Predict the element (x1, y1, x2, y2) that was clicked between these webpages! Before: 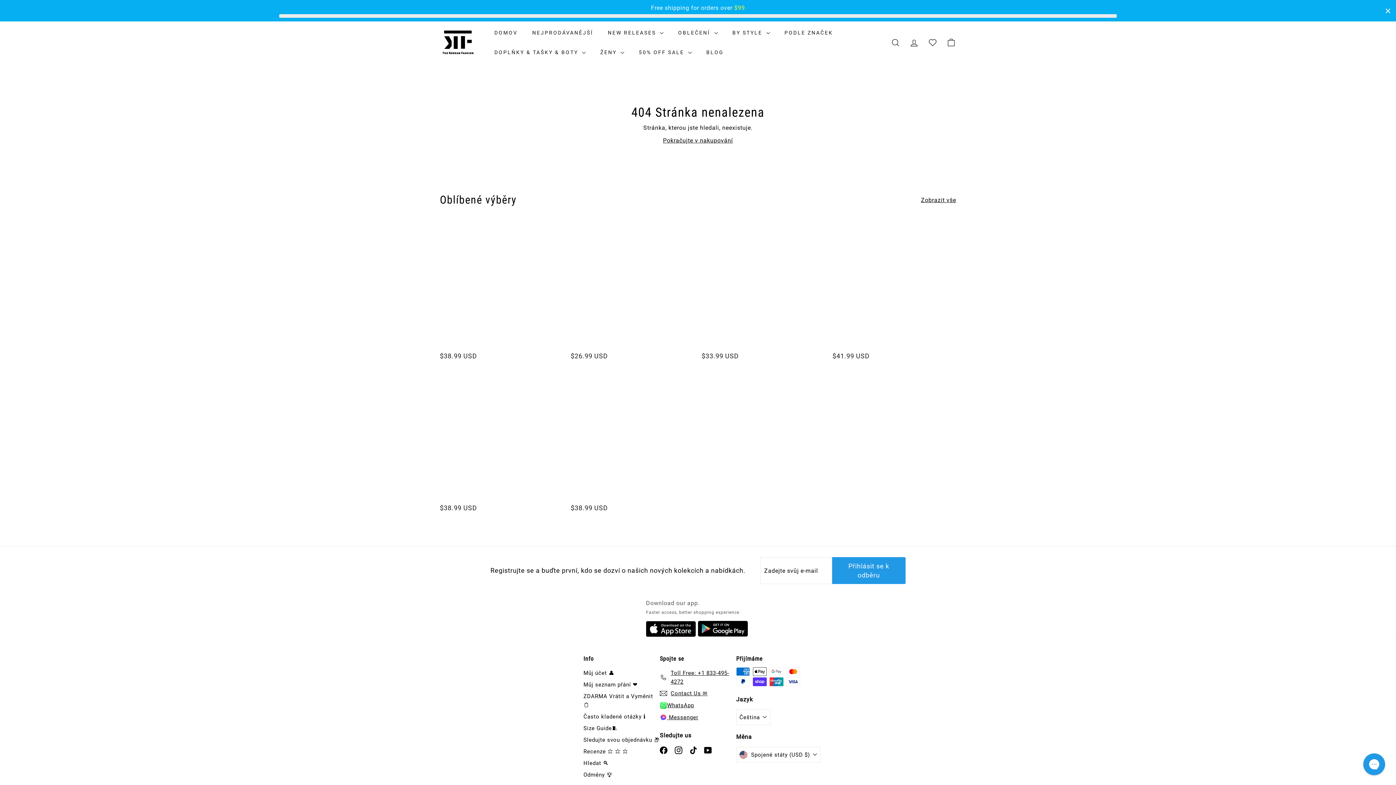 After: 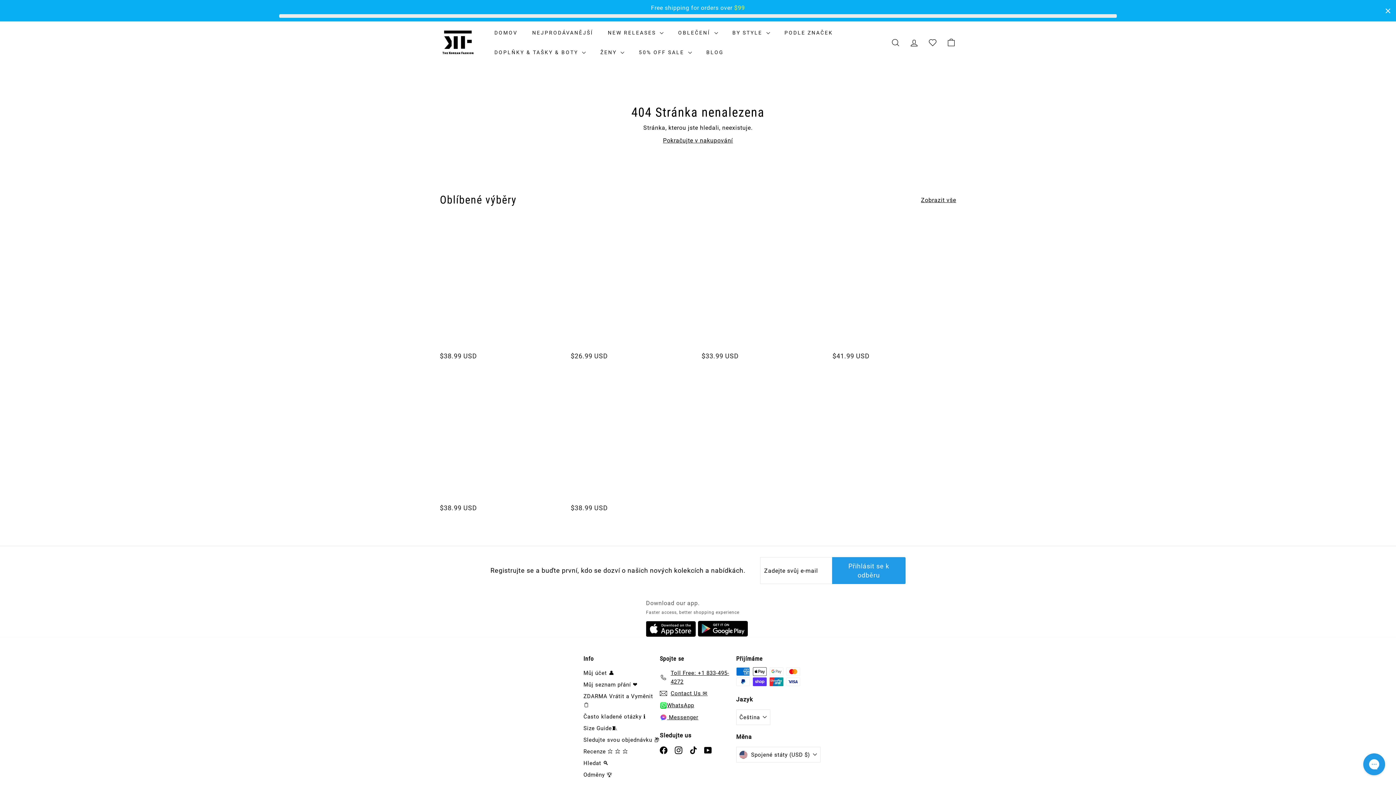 Action: bbox: (698, 620, 750, 637)